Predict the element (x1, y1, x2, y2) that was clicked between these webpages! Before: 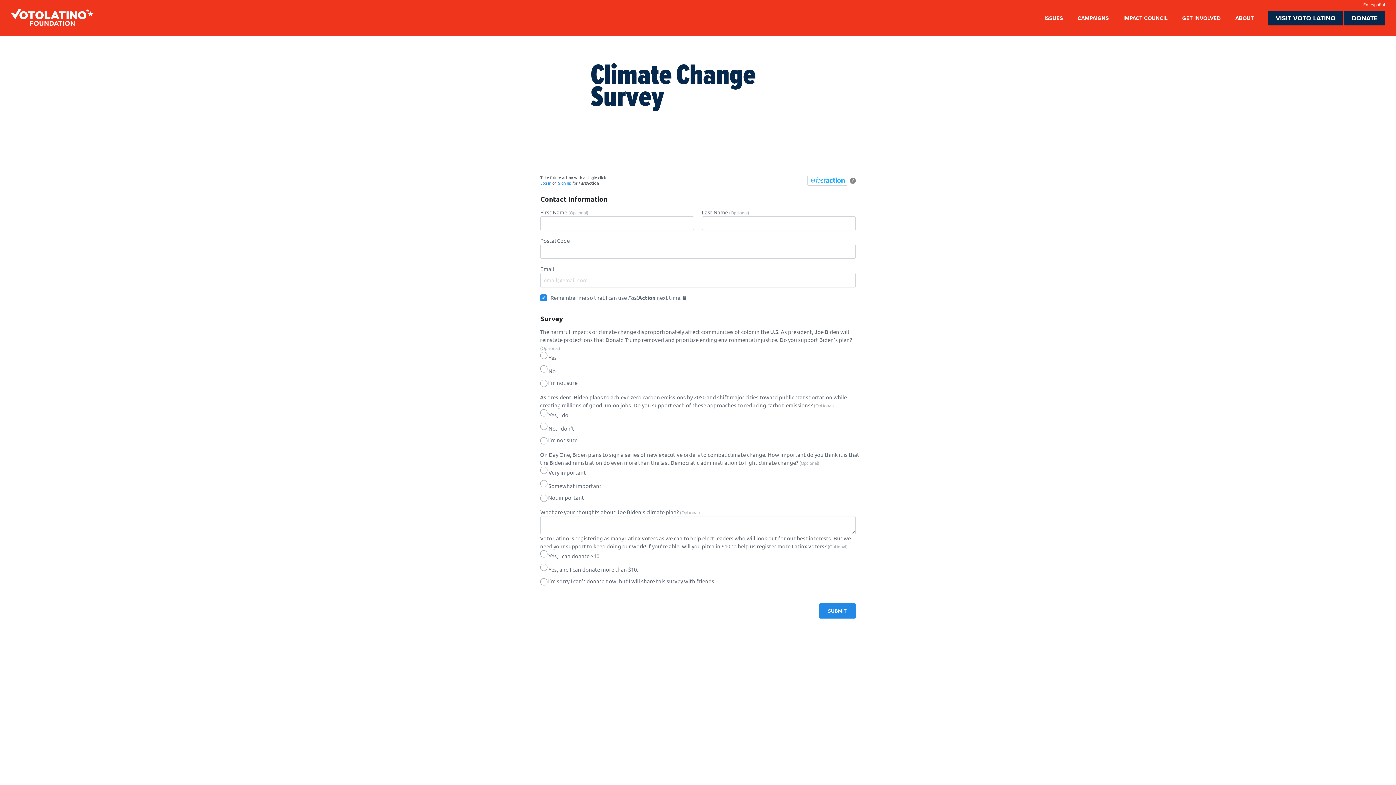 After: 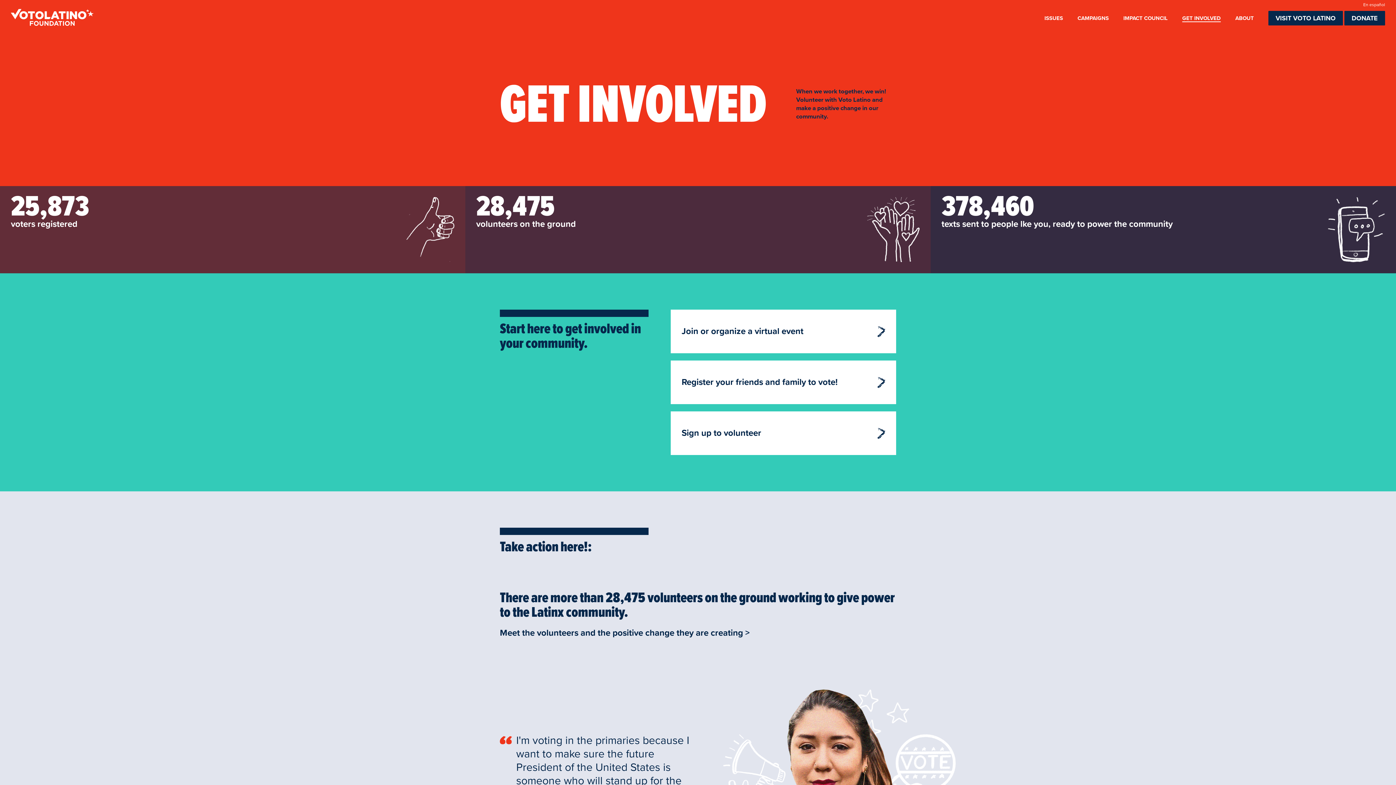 Action: bbox: (1182, 14, 1221, 21) label: GET INVOLVED